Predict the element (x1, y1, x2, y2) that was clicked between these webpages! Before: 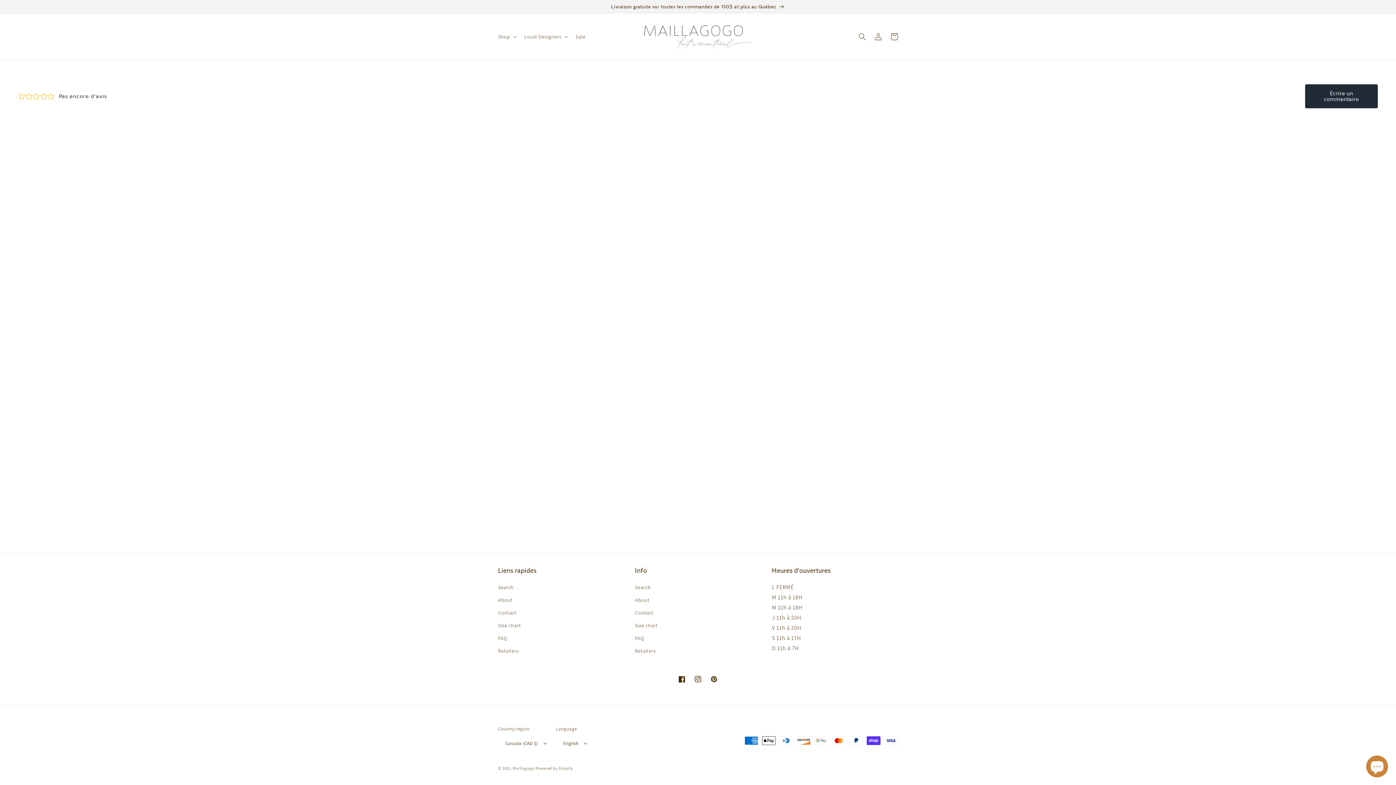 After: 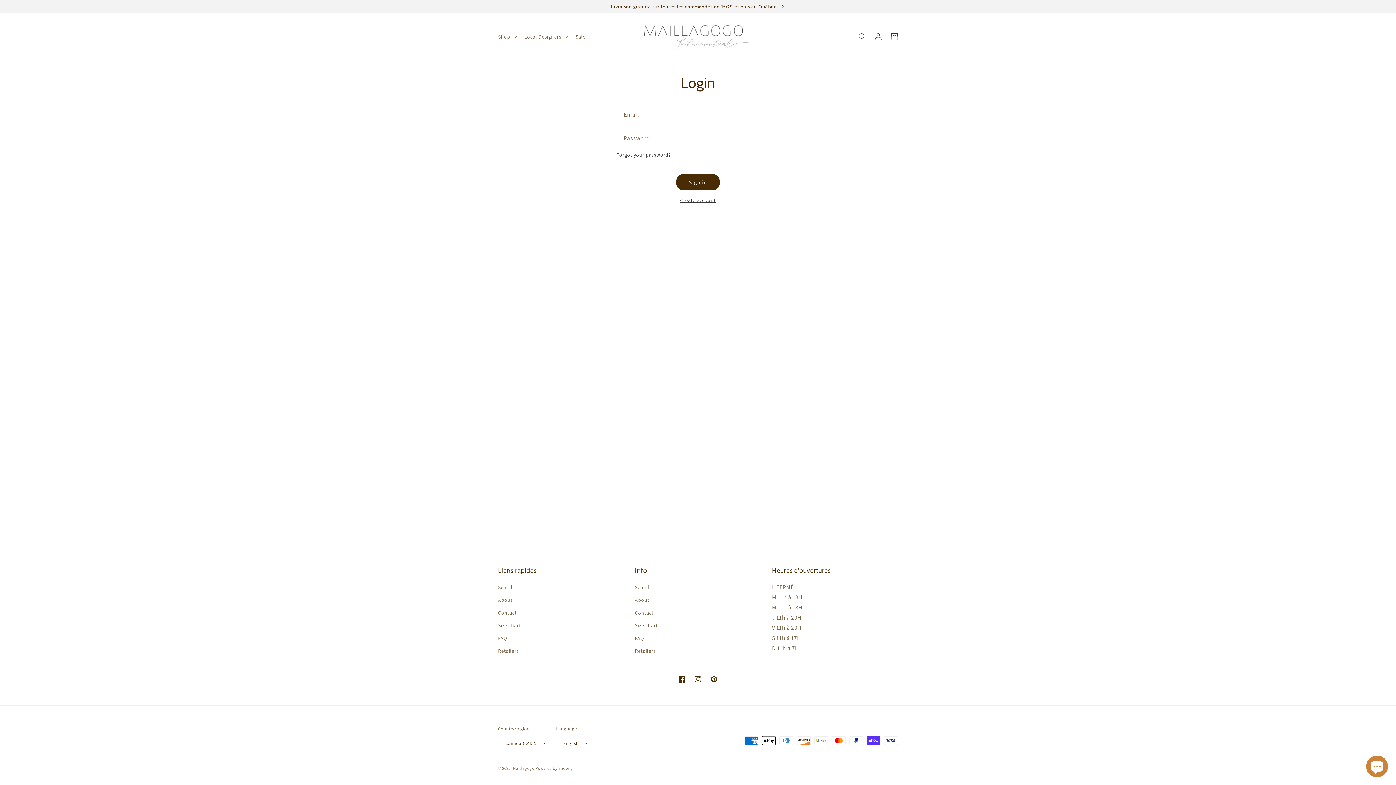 Action: bbox: (870, 28, 886, 44) label: Log in